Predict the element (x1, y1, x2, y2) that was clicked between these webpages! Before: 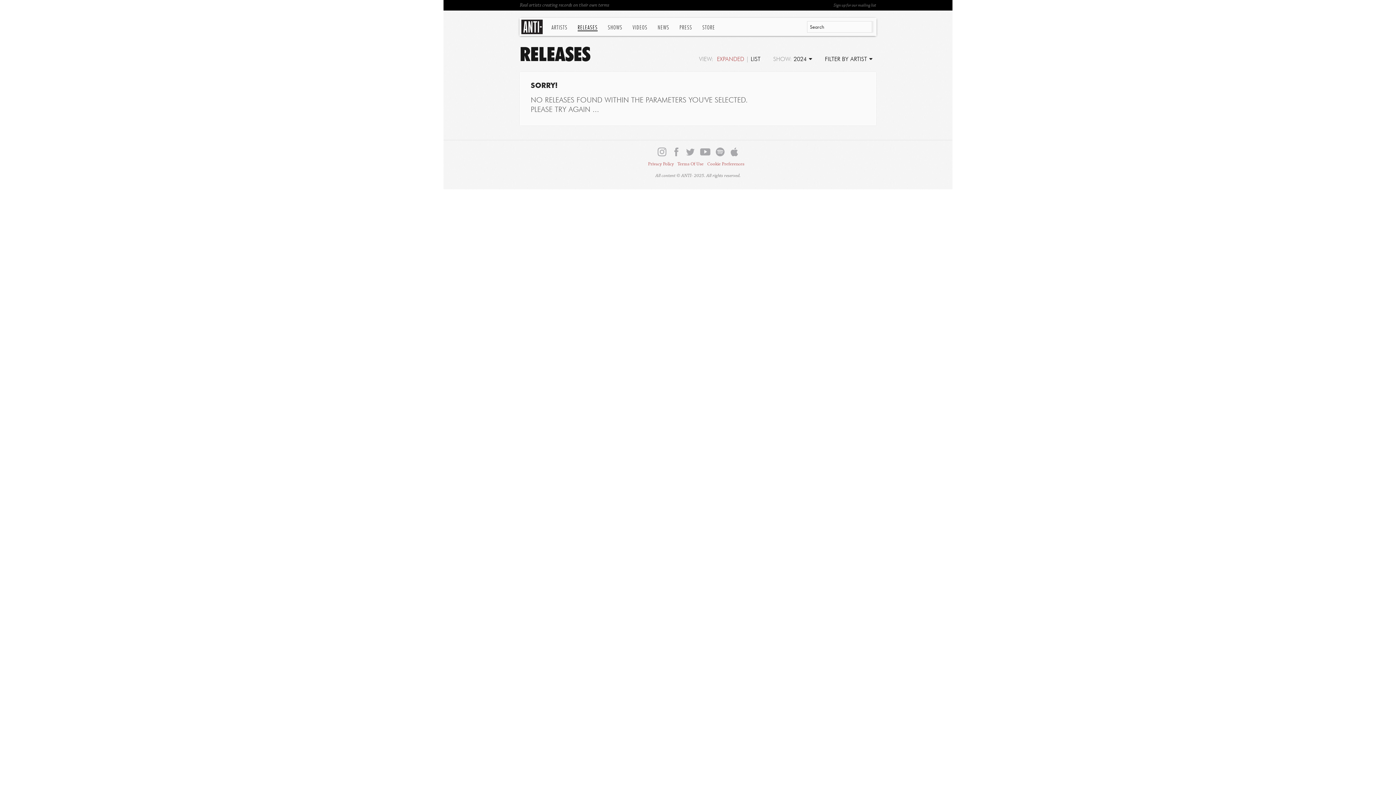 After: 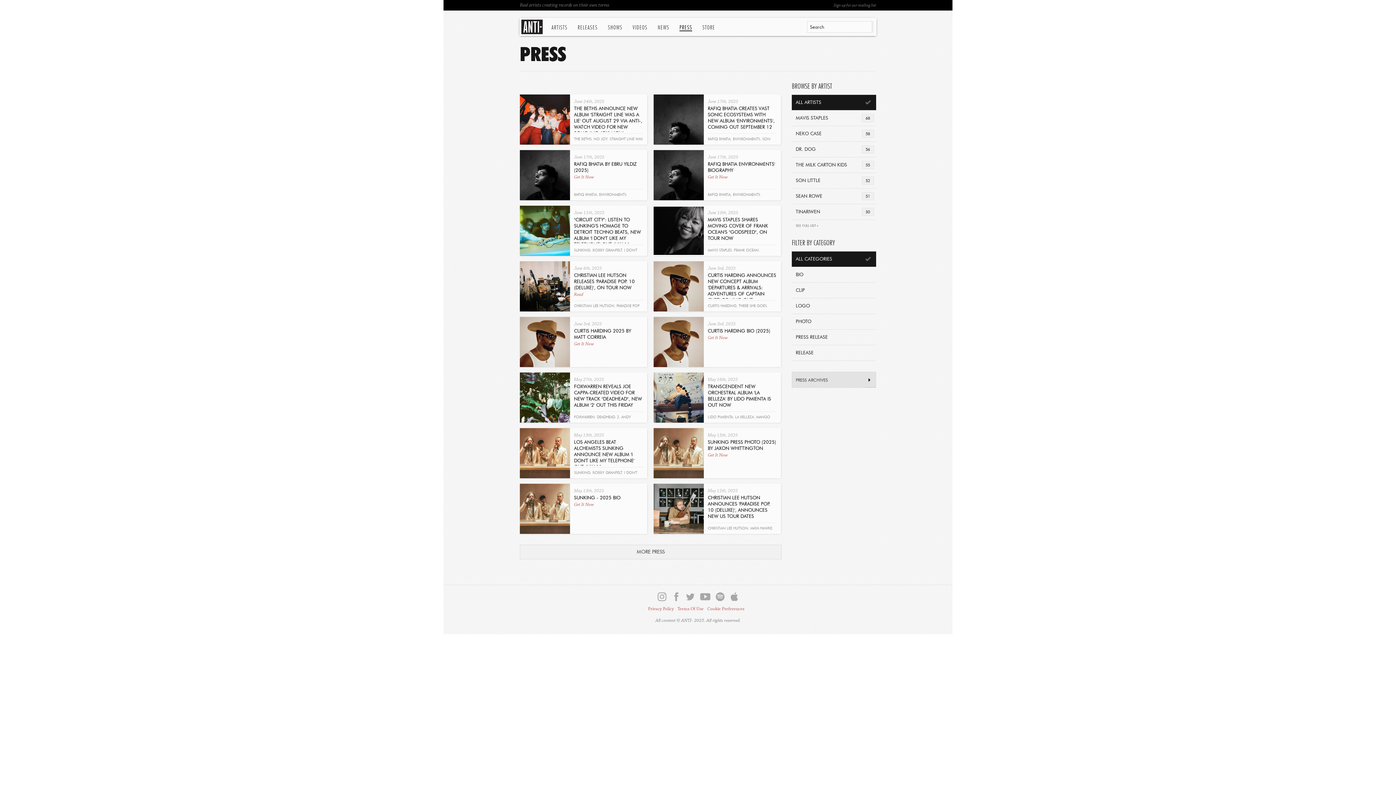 Action: label: PRESS bbox: (679, 24, 692, 30)